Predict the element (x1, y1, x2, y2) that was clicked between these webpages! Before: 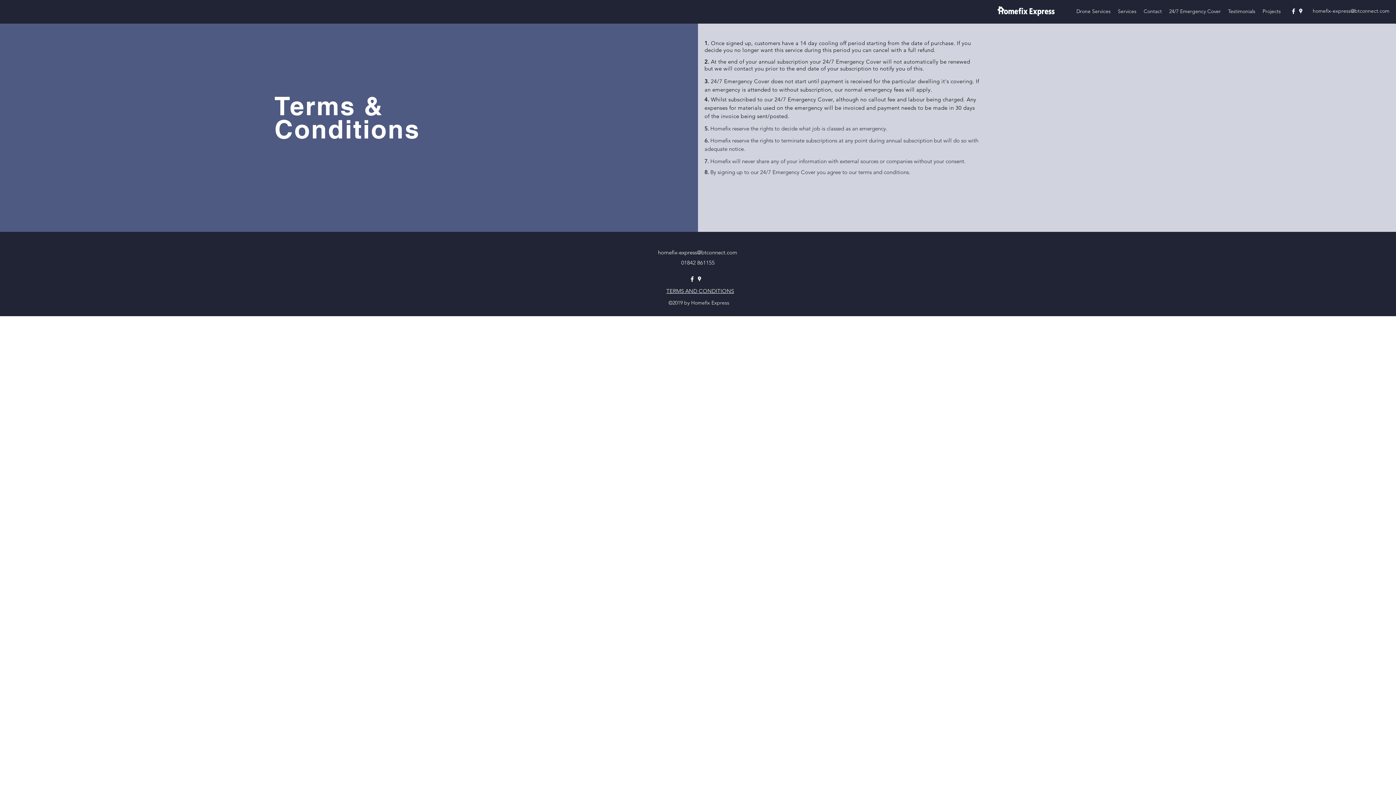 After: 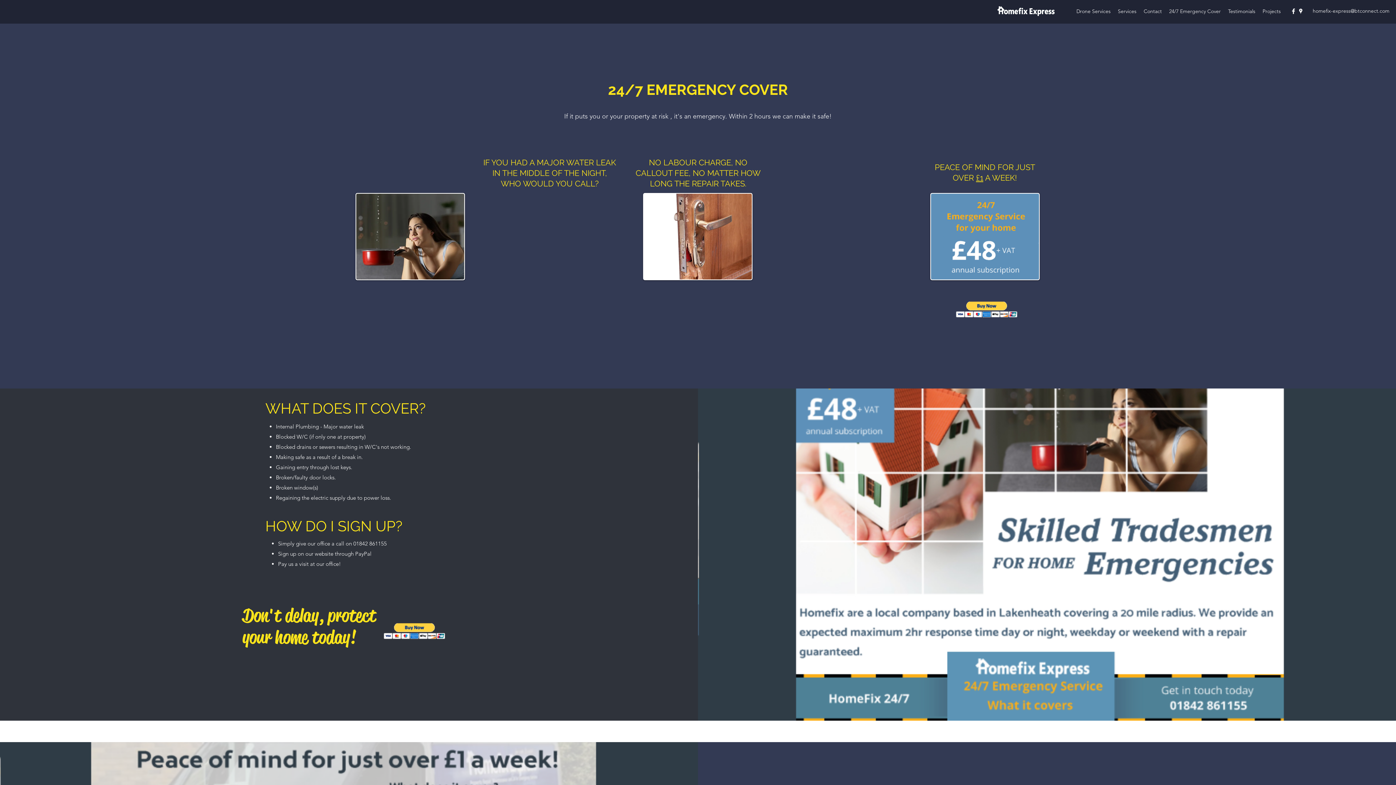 Action: label: 24/7 Emergency Cover bbox: (1165, 5, 1224, 16)